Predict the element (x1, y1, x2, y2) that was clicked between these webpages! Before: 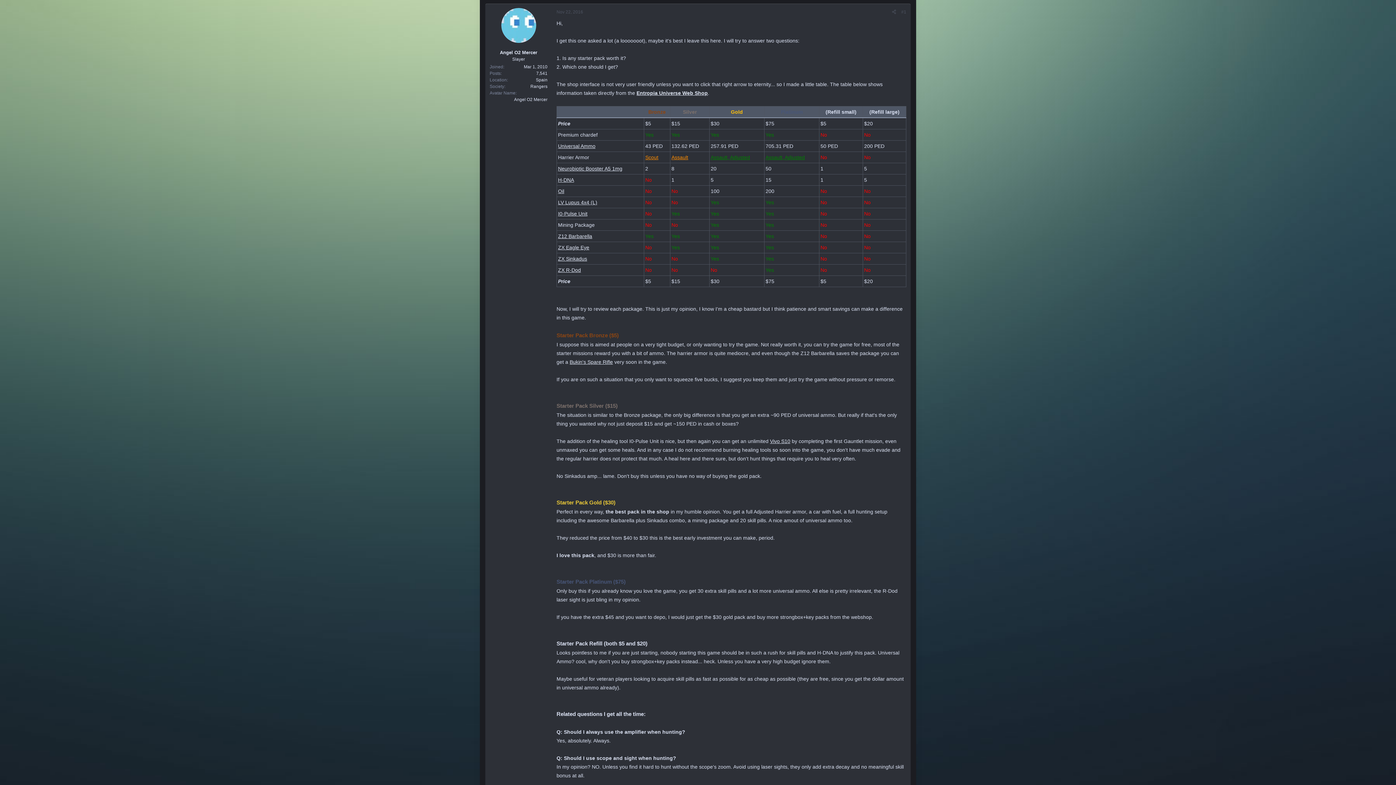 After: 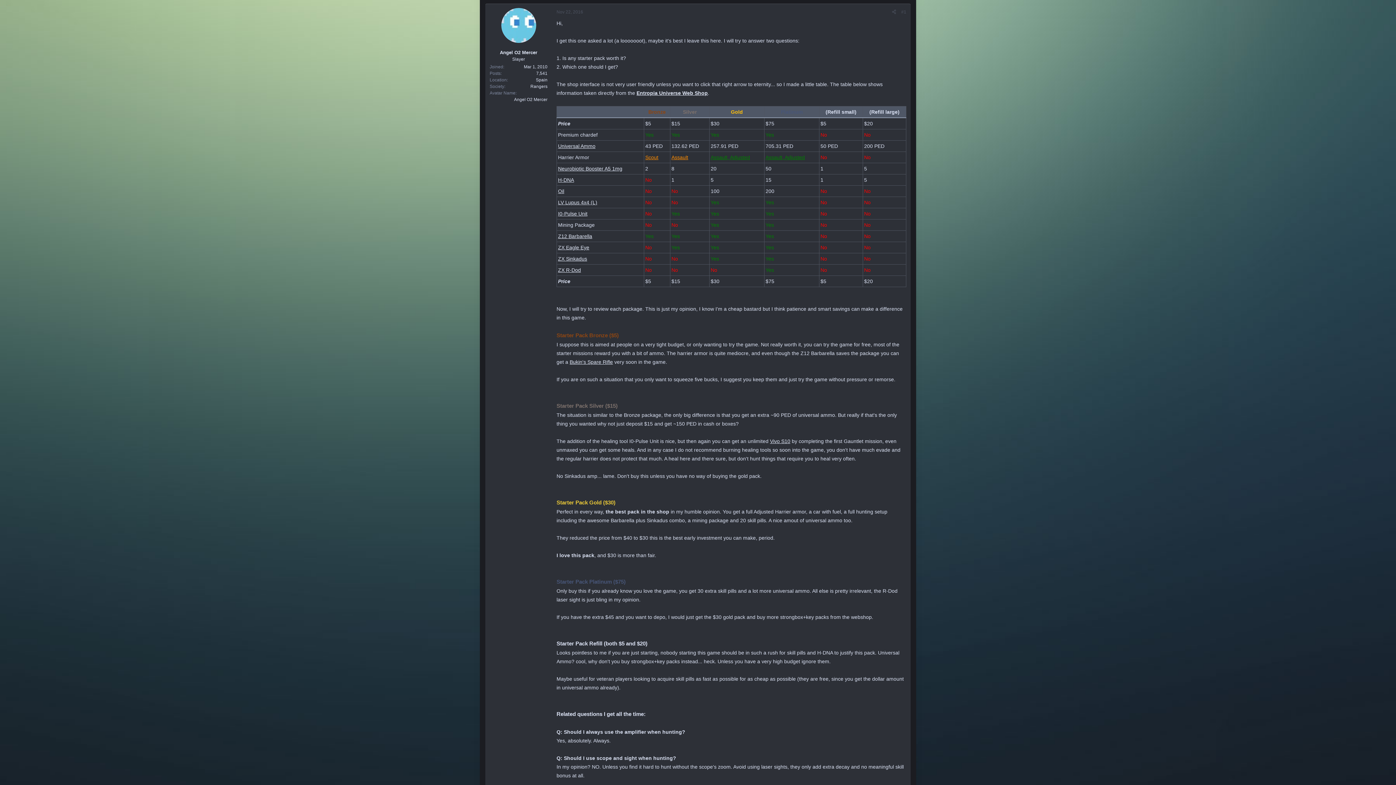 Action: label: Universal Ammo bbox: (558, 143, 595, 149)